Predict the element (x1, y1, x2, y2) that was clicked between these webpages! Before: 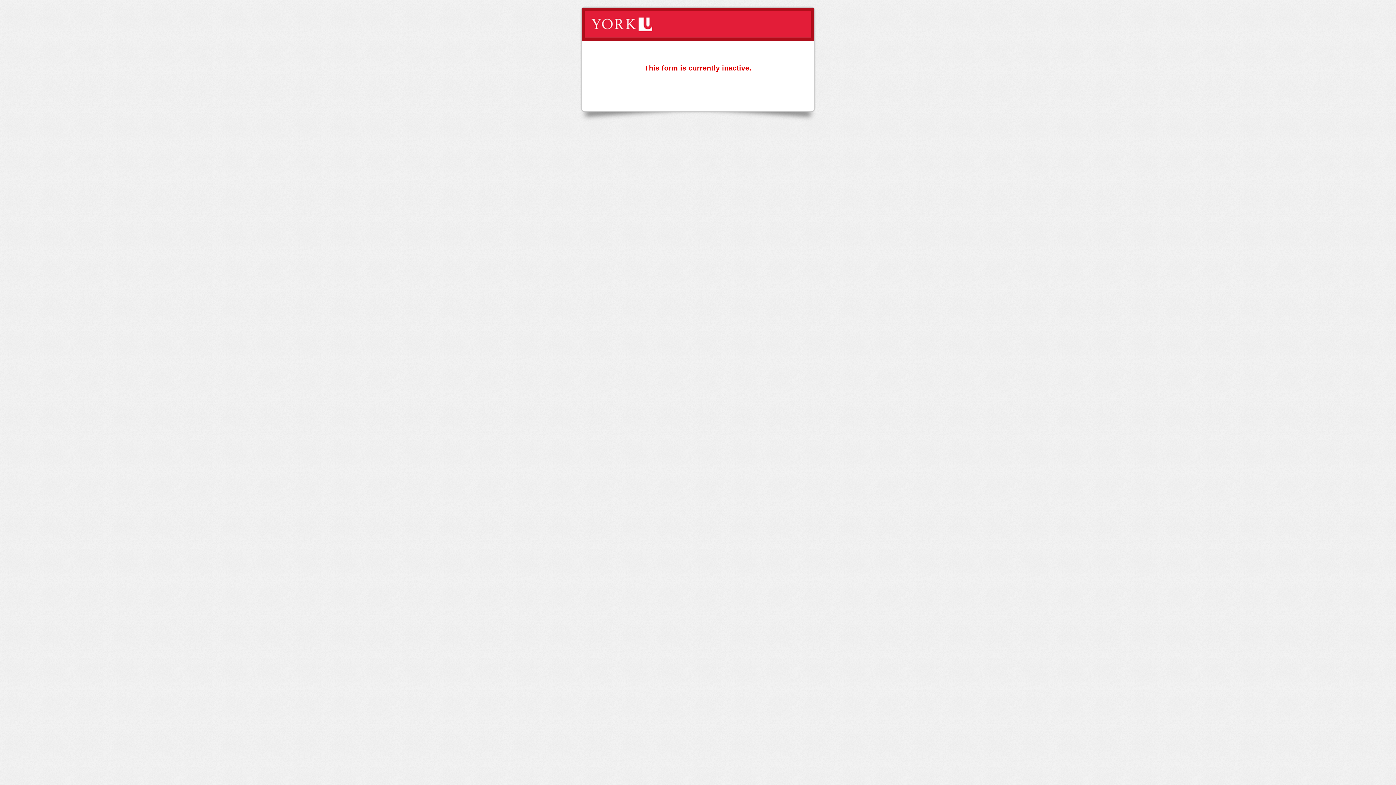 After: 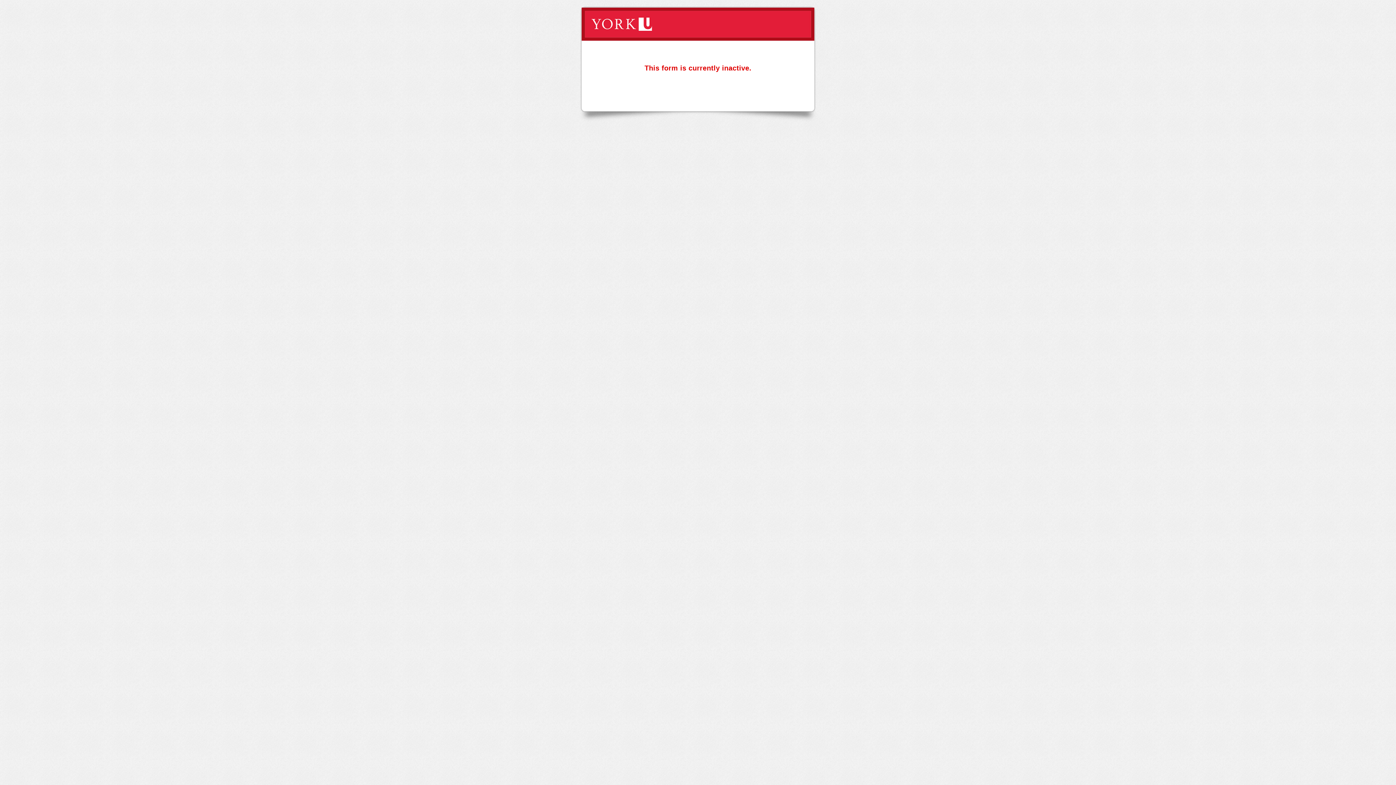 Action: label: Security Services Review Panel Education Session bbox: (581, 7, 814, 40)